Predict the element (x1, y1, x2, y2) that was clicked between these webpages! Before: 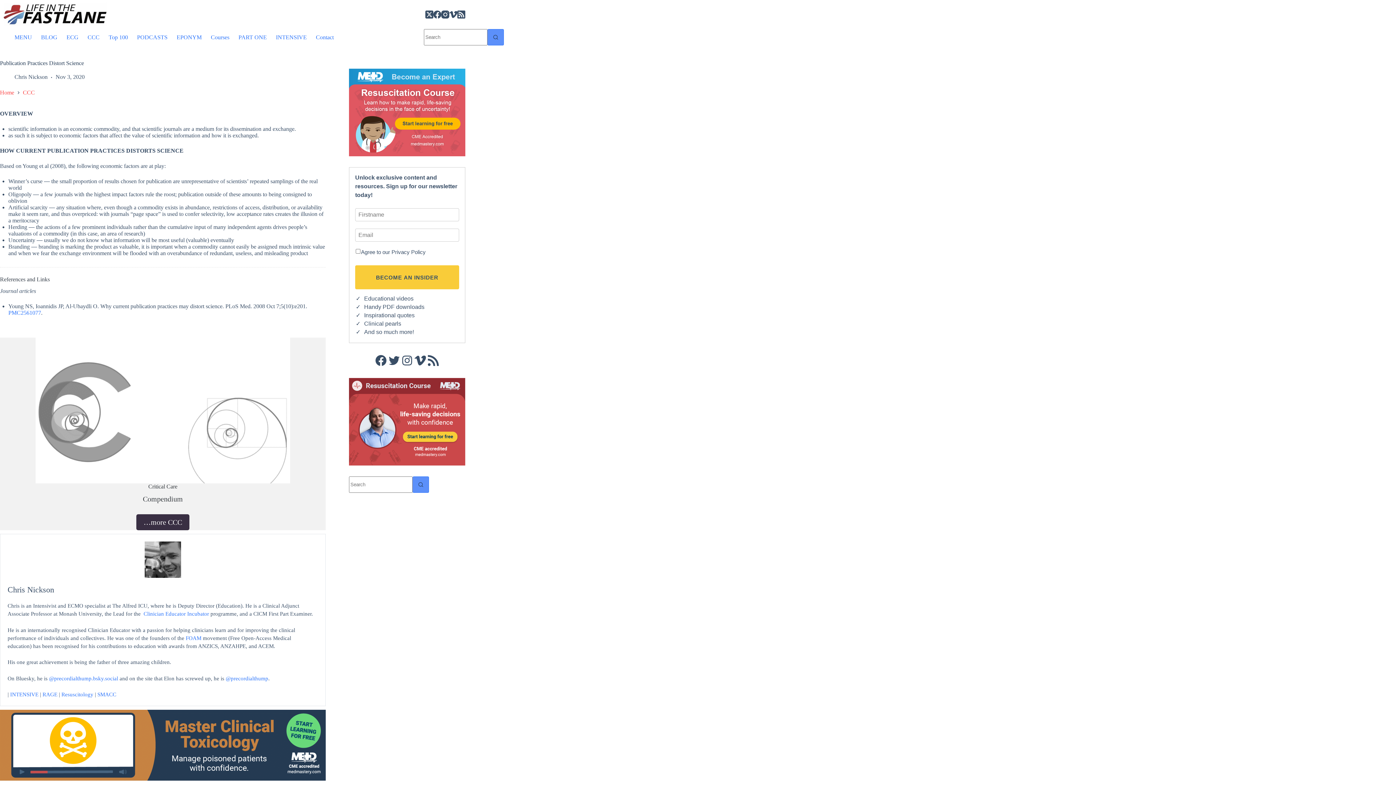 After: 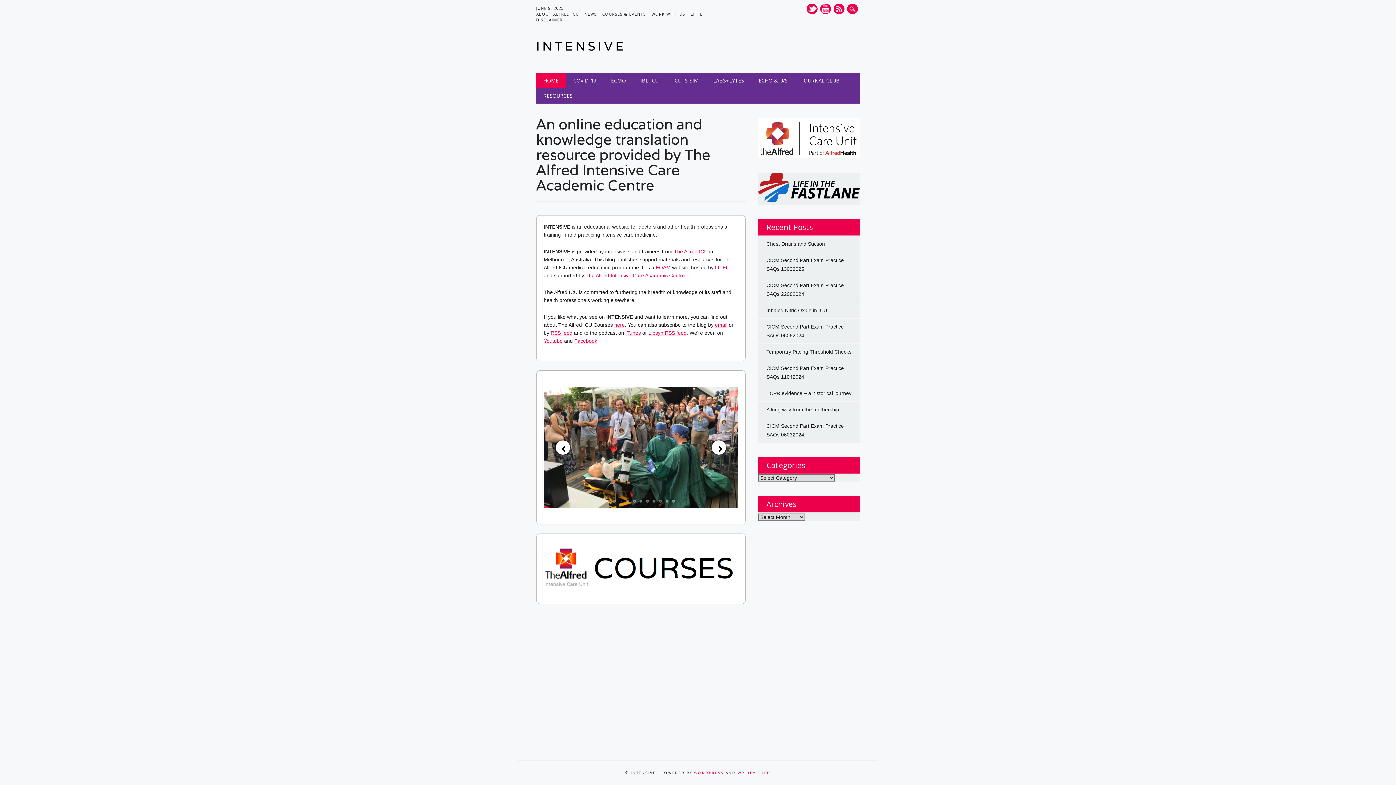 Action: label: INTENSIVE bbox: (271, 32, 311, 42)